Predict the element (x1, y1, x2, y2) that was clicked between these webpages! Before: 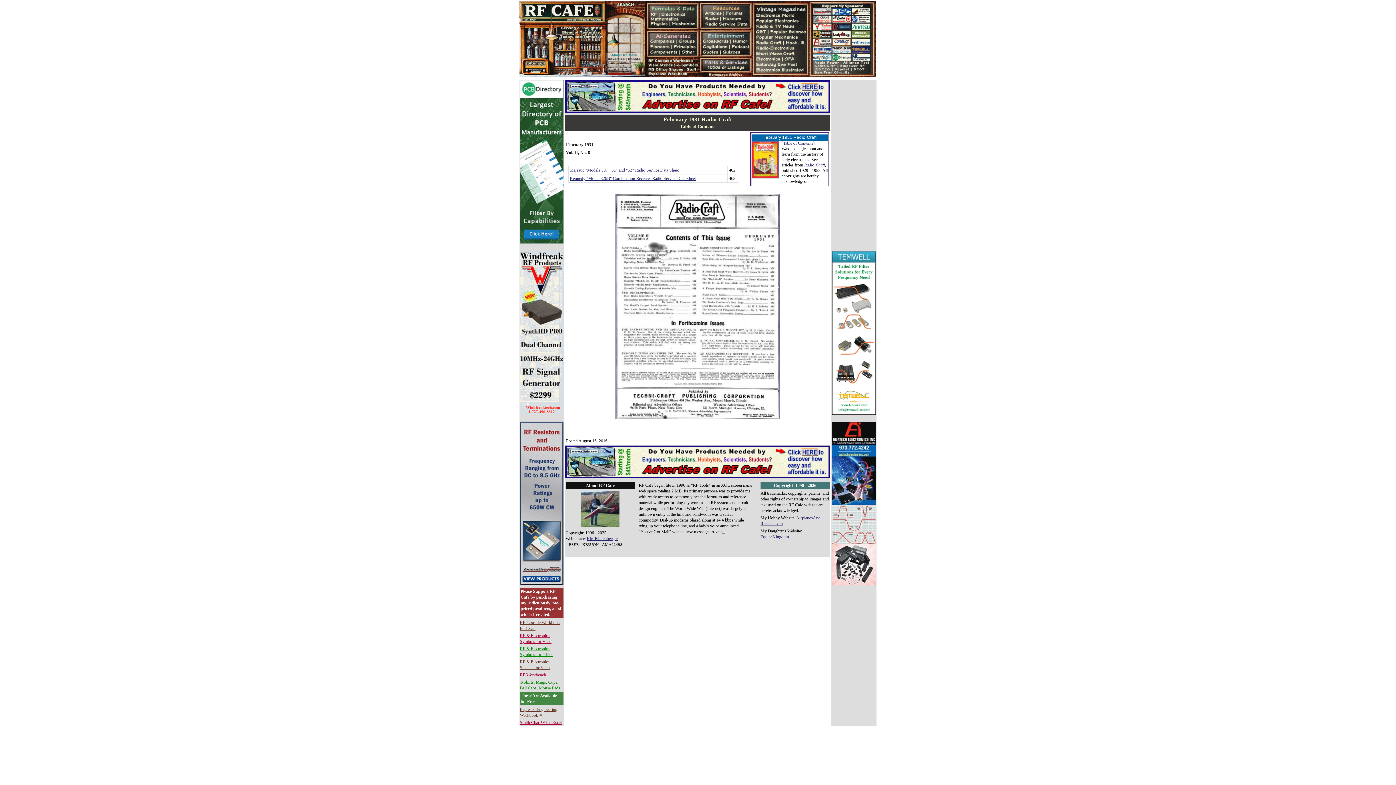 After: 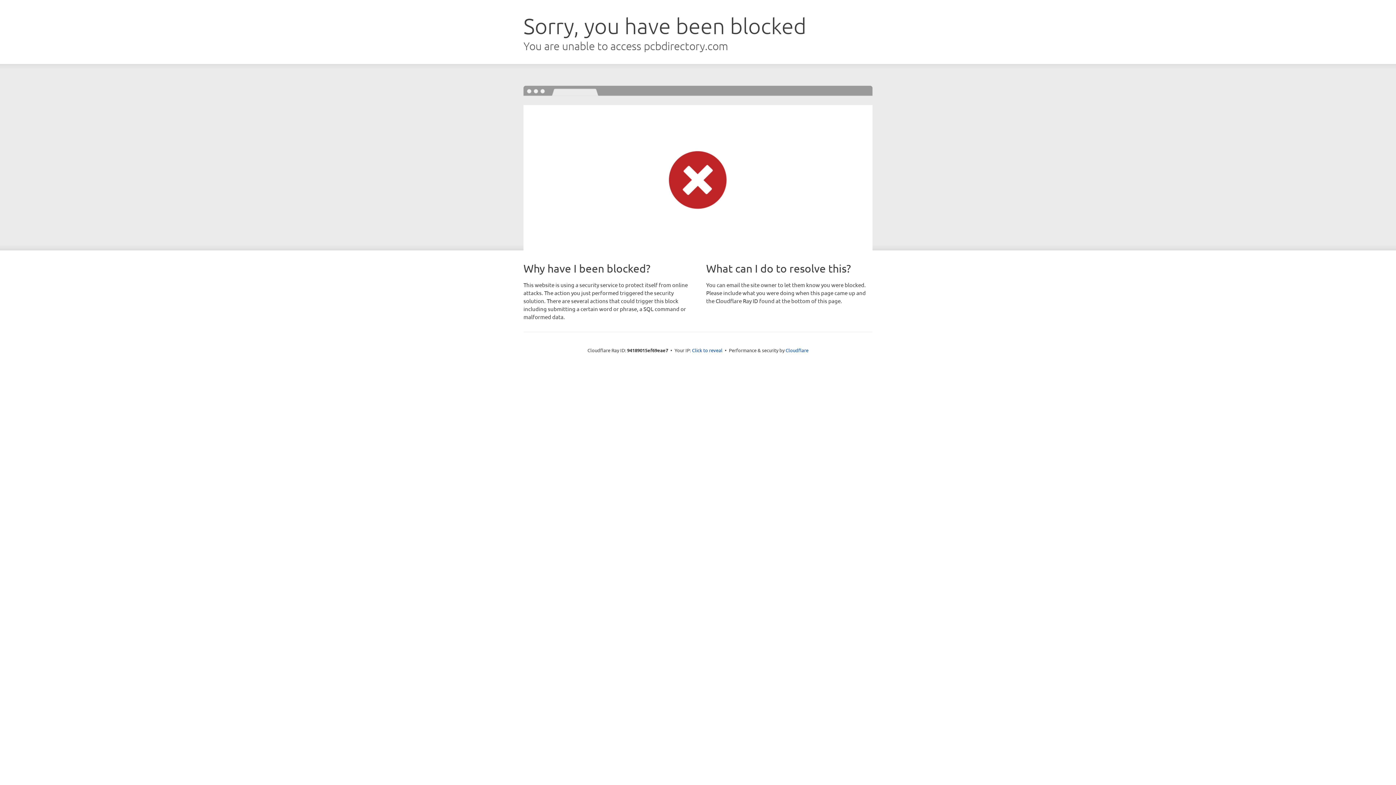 Action: bbox: (520, 239, 563, 244)